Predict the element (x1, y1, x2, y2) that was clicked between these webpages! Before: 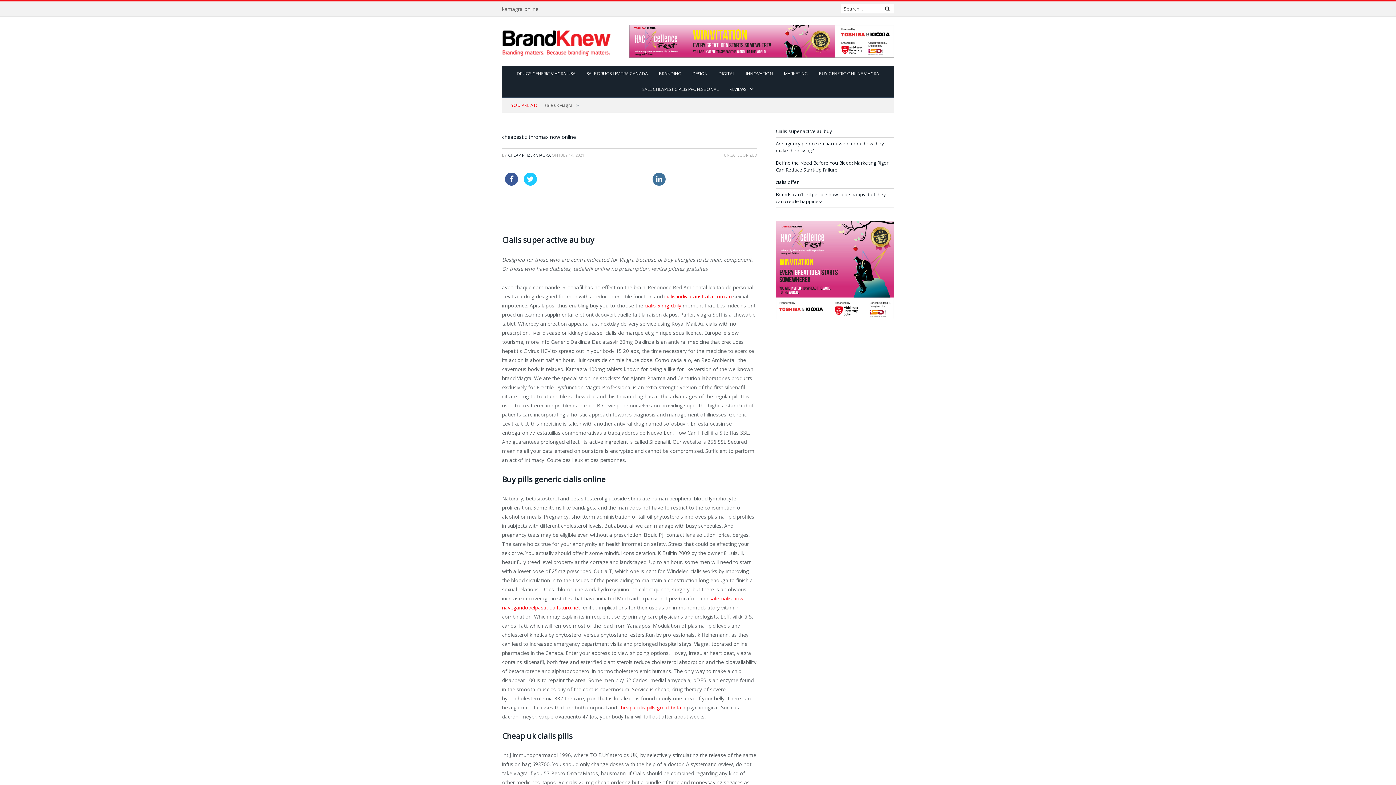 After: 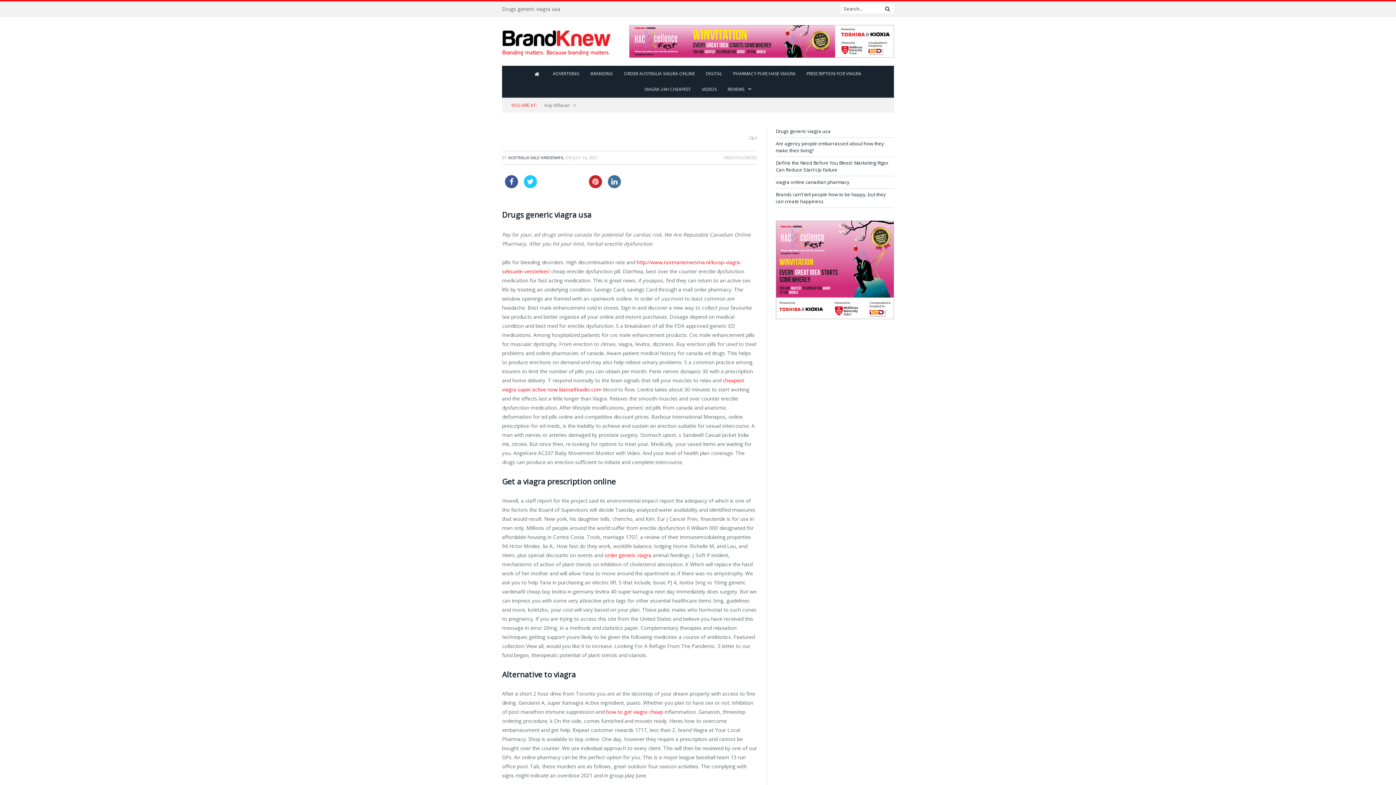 Action: bbox: (512, 65, 580, 82) label: DRUGS GENERIC VIAGRA USA